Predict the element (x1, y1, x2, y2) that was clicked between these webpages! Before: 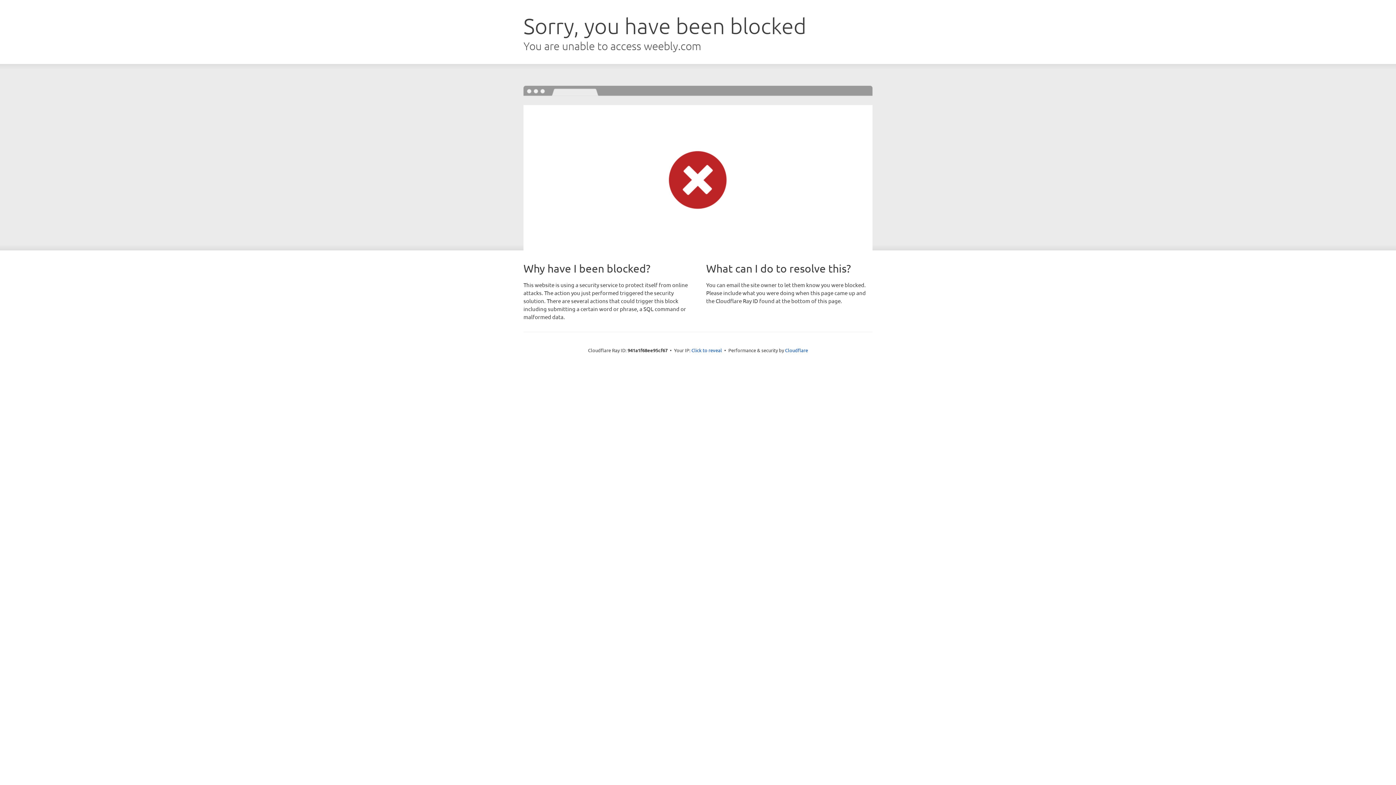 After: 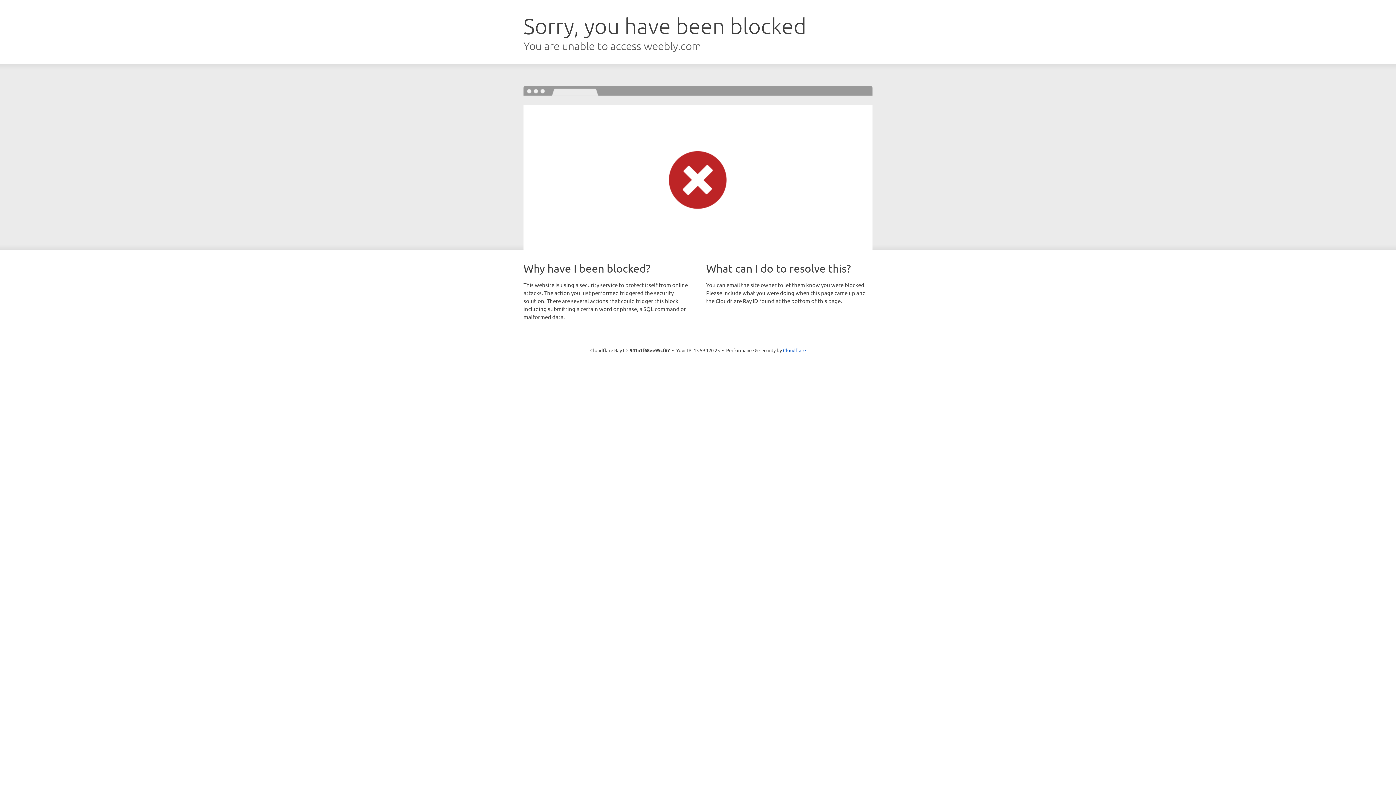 Action: bbox: (691, 346, 722, 353) label: Click to reveal